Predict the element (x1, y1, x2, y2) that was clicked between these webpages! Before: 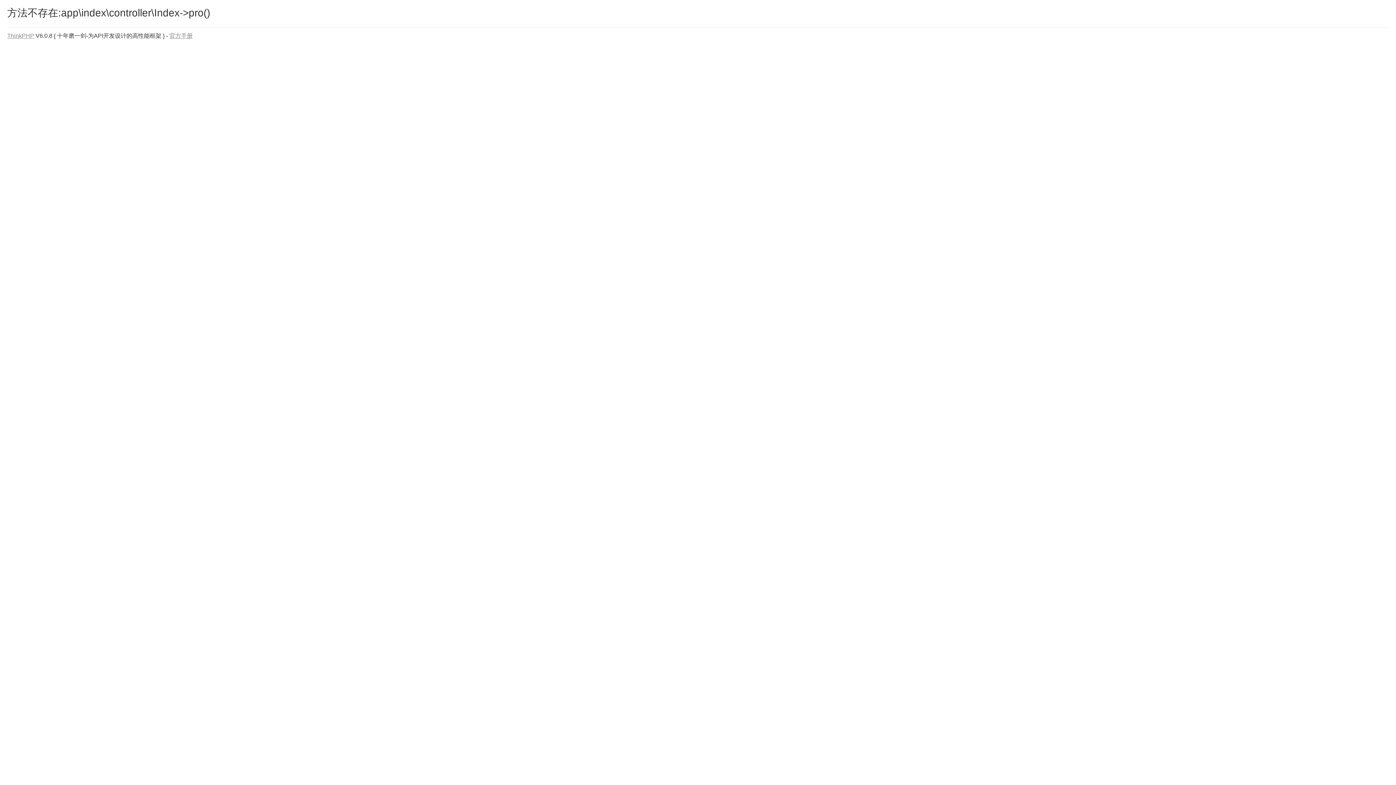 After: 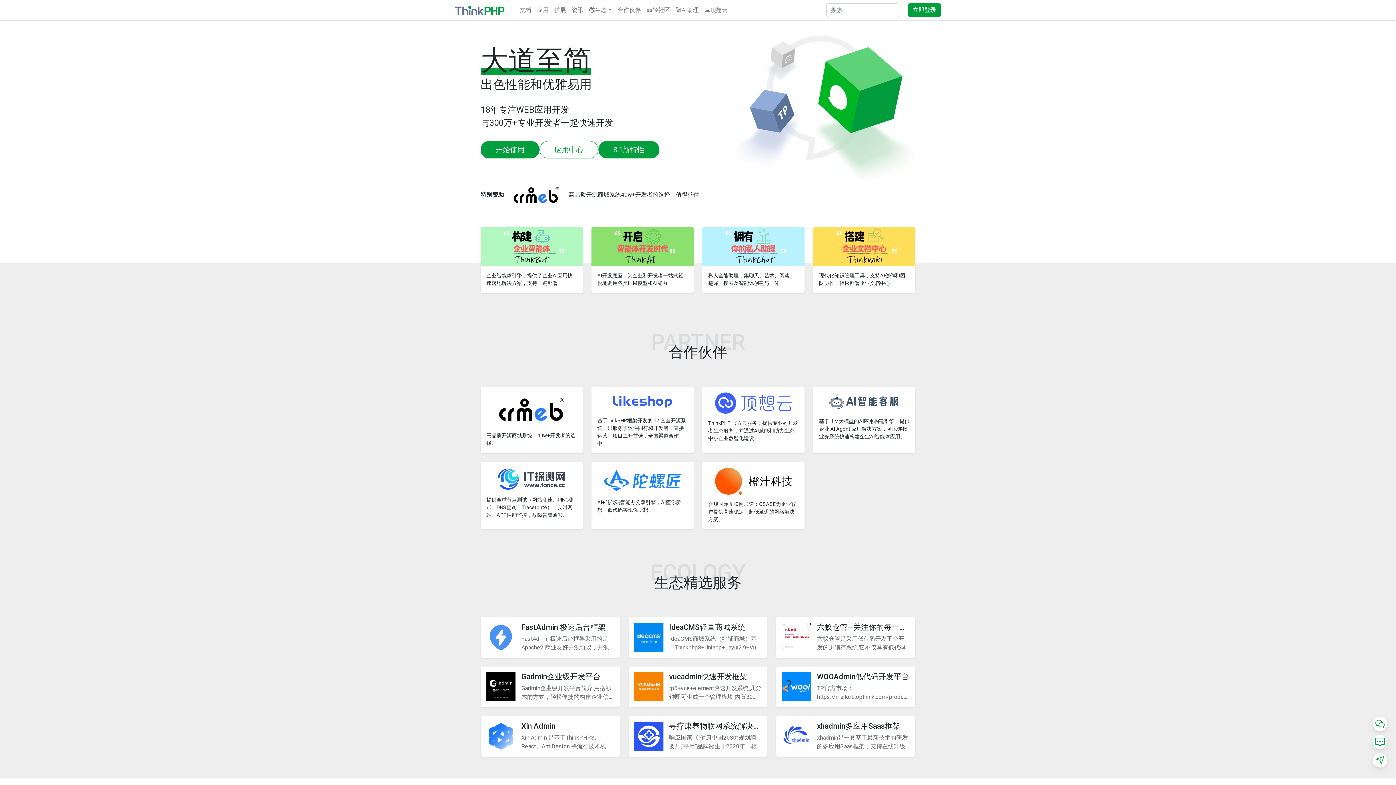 Action: bbox: (7, 32, 34, 38) label: ThinkPHP